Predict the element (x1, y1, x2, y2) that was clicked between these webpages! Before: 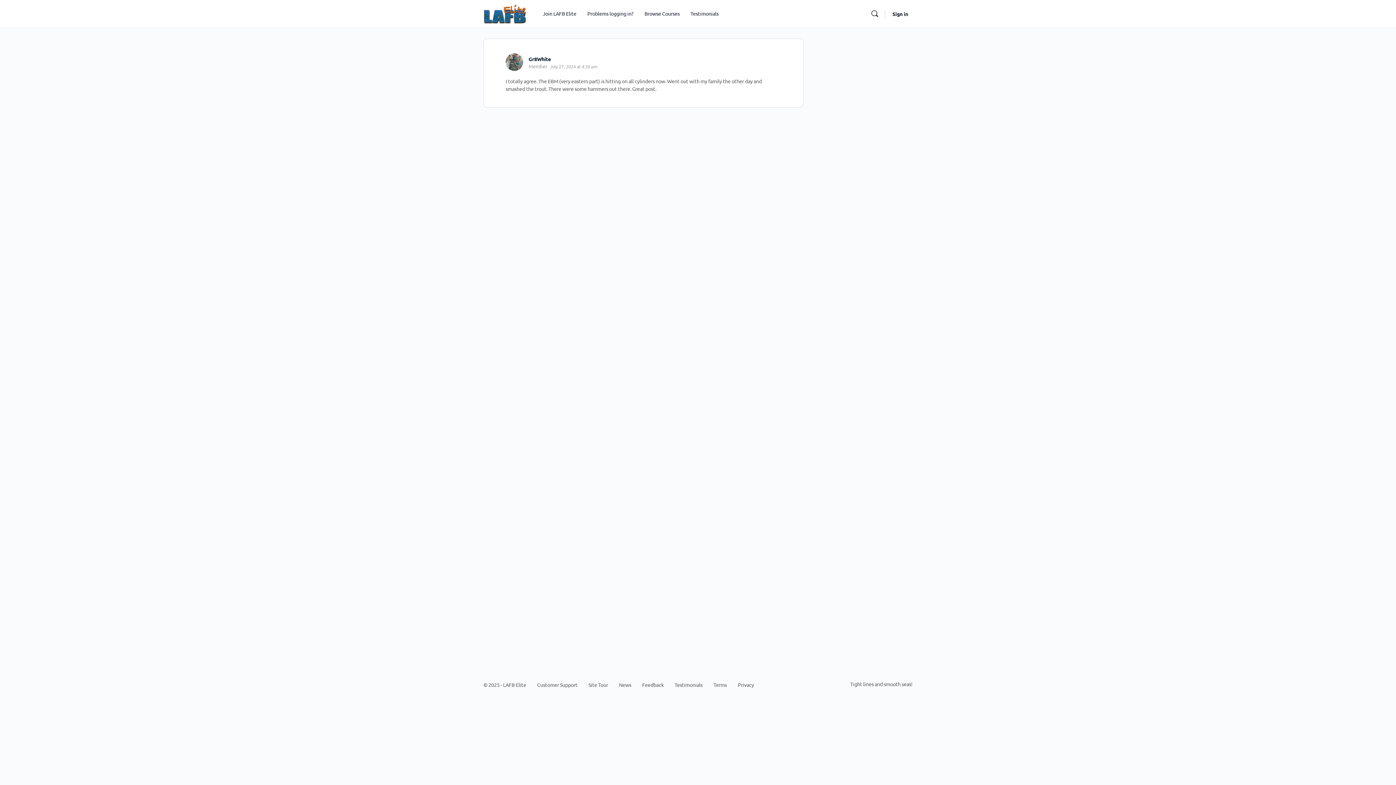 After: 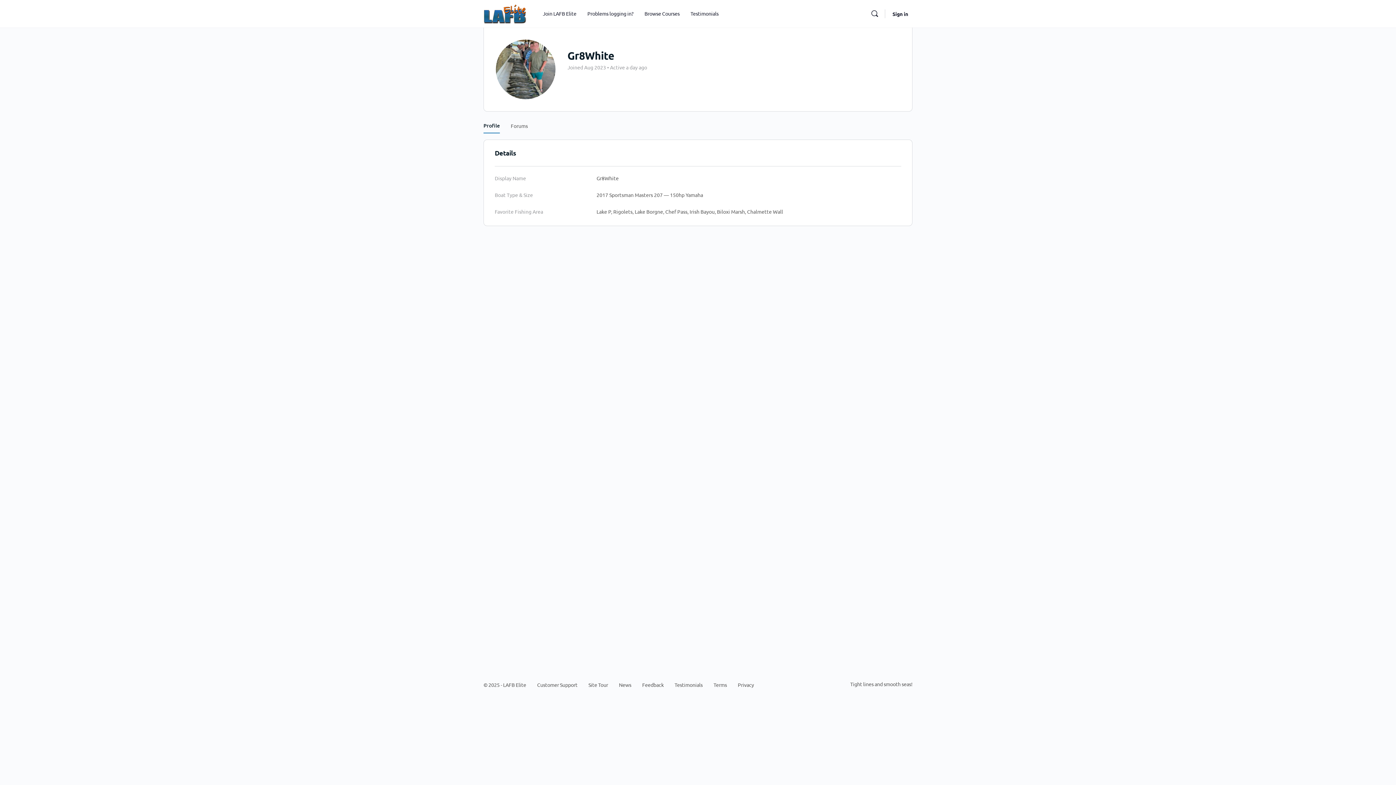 Action: bbox: (505, 53, 523, 70)